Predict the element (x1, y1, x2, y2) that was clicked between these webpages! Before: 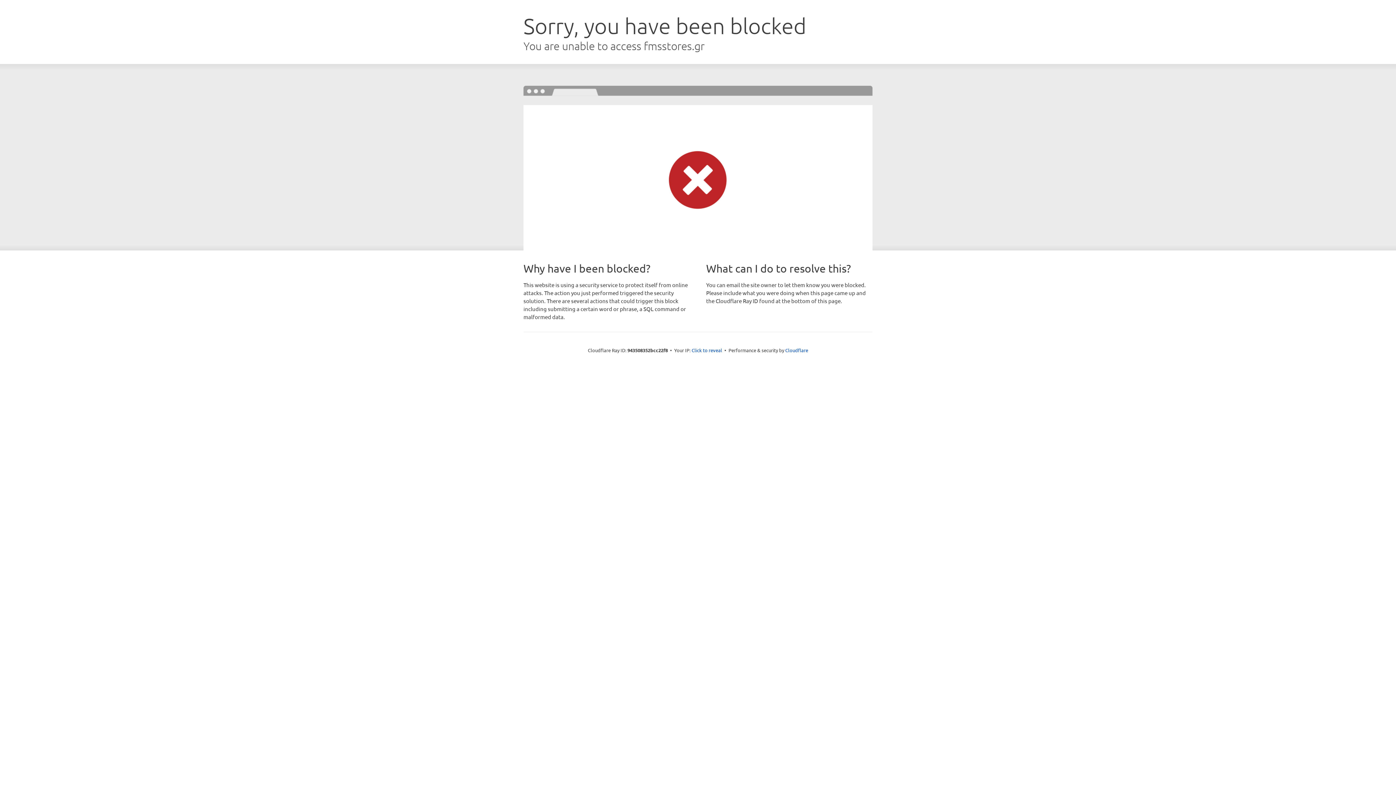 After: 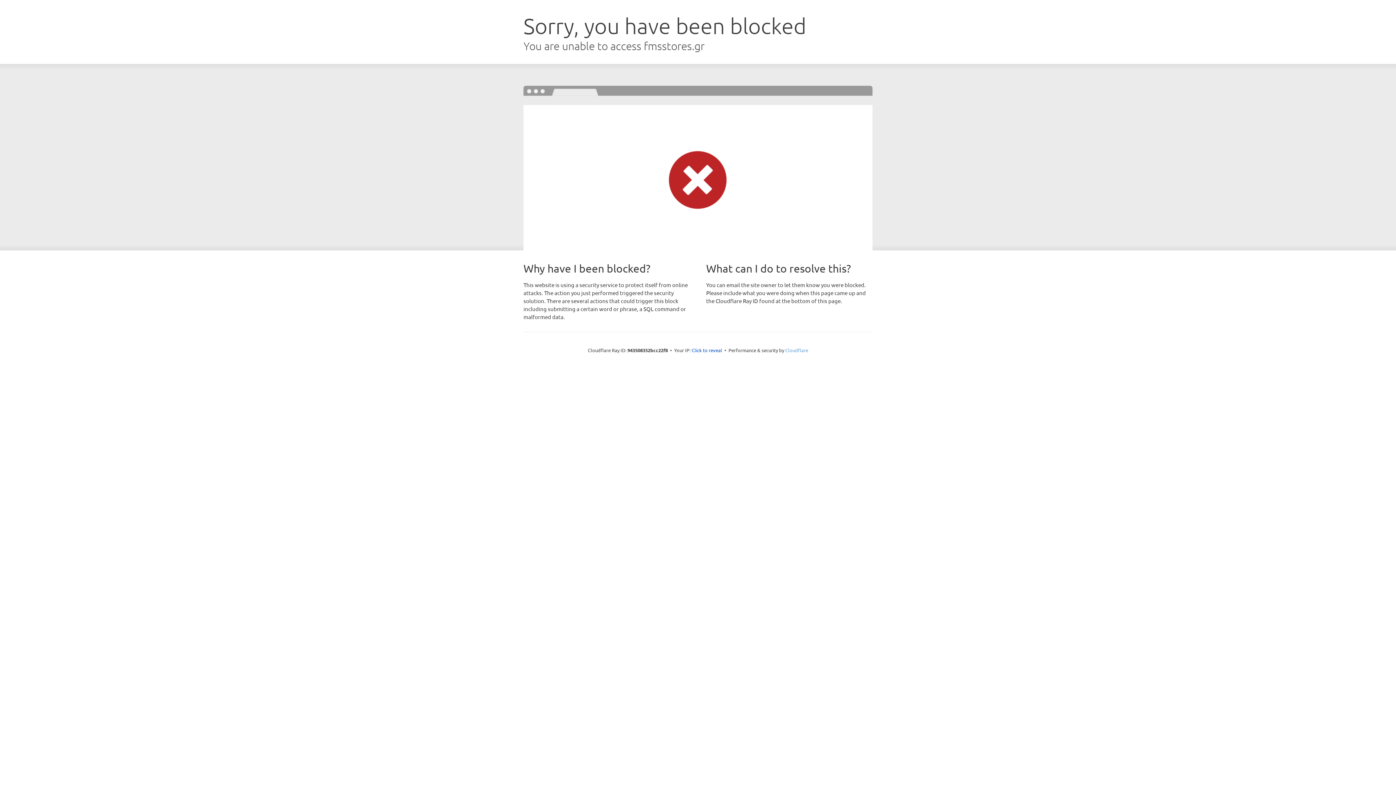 Action: label: Cloudflare bbox: (785, 347, 808, 353)